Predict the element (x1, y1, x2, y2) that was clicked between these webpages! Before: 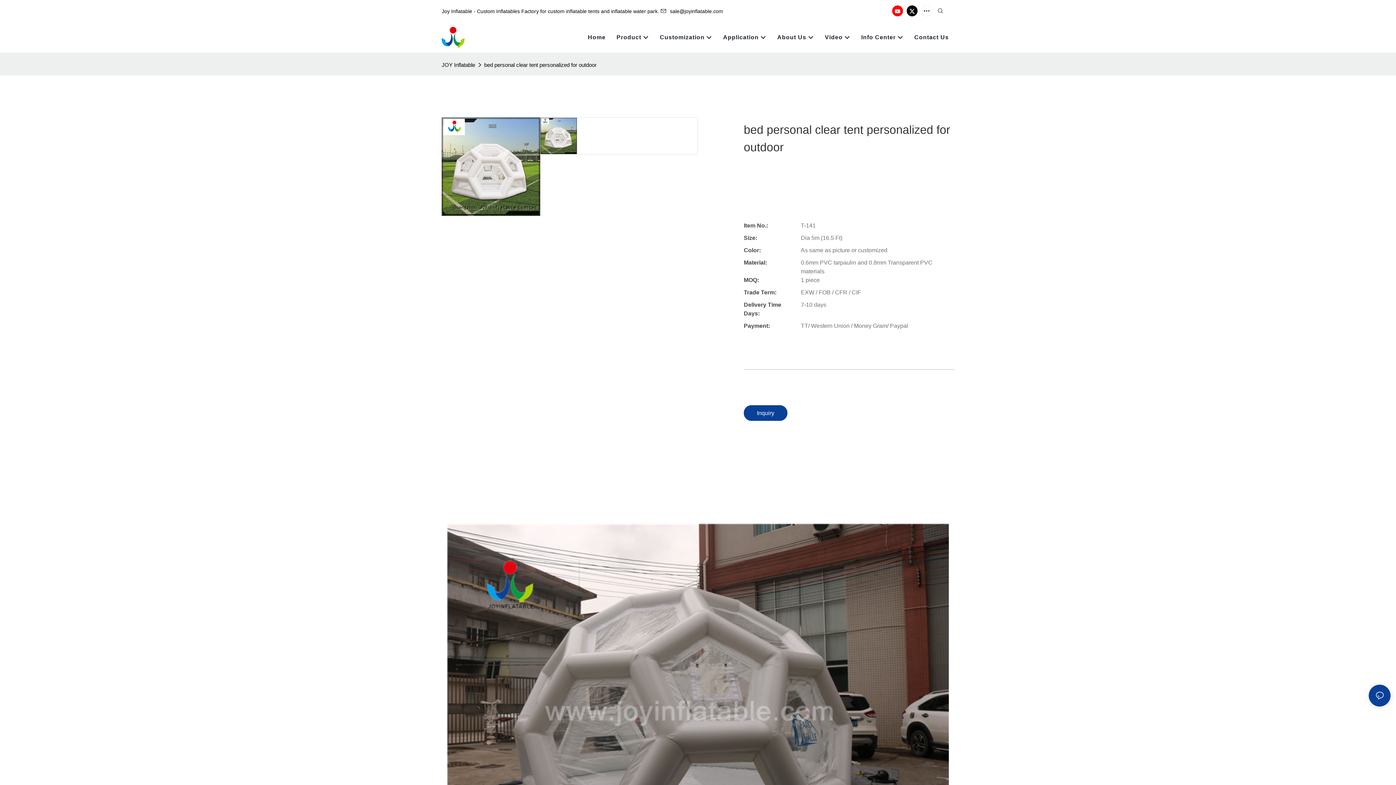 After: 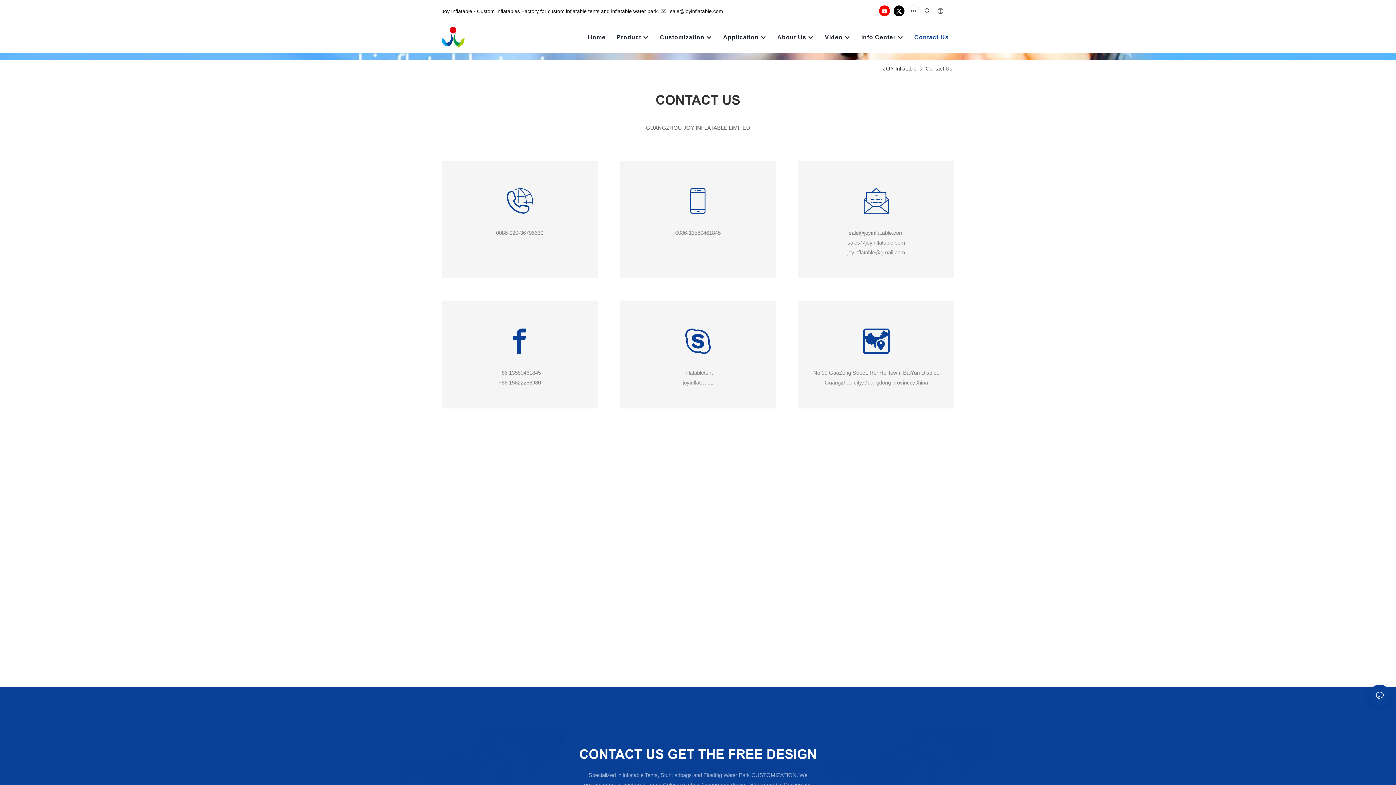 Action: bbox: (914, 32, 949, 41) label: Contact Us